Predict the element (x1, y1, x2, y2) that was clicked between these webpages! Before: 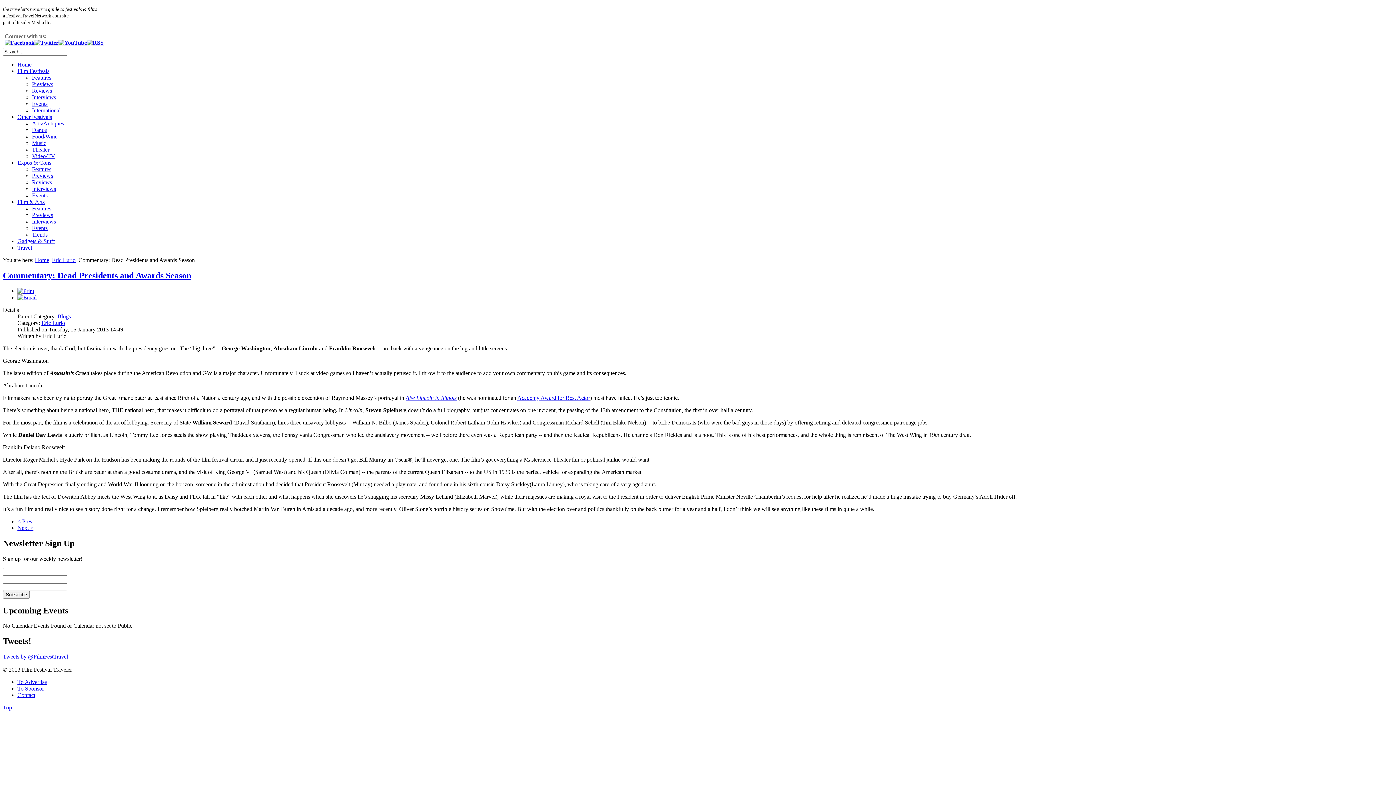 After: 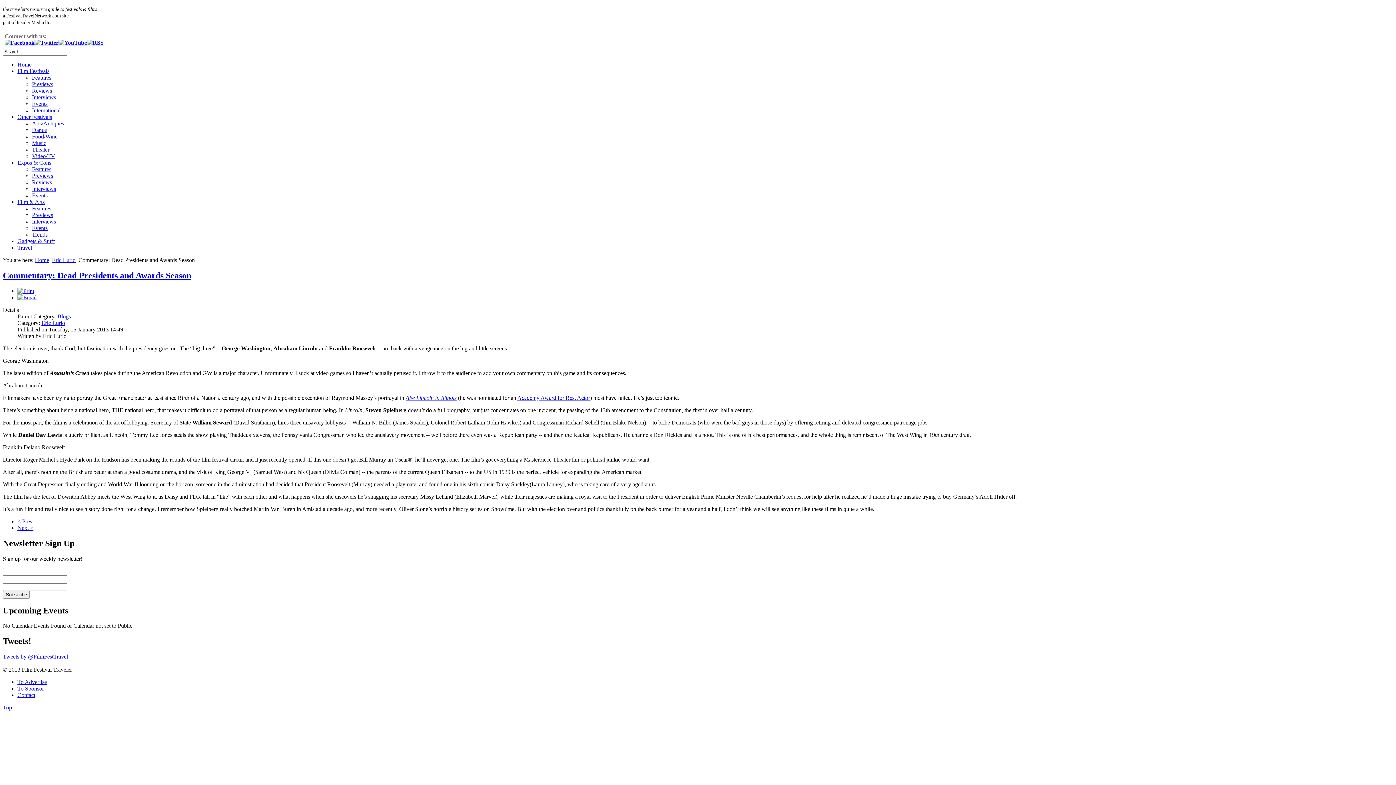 Action: bbox: (34, 39, 58, 45)